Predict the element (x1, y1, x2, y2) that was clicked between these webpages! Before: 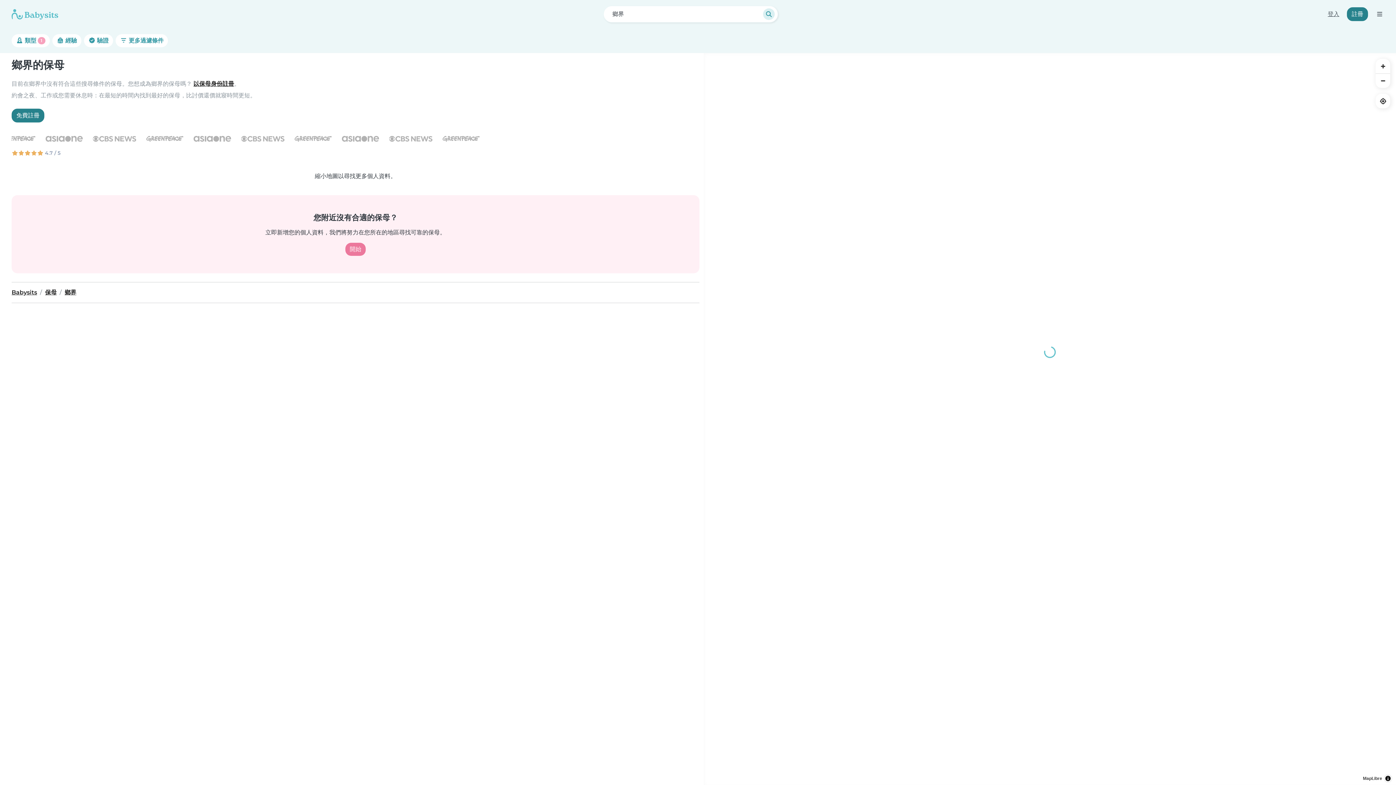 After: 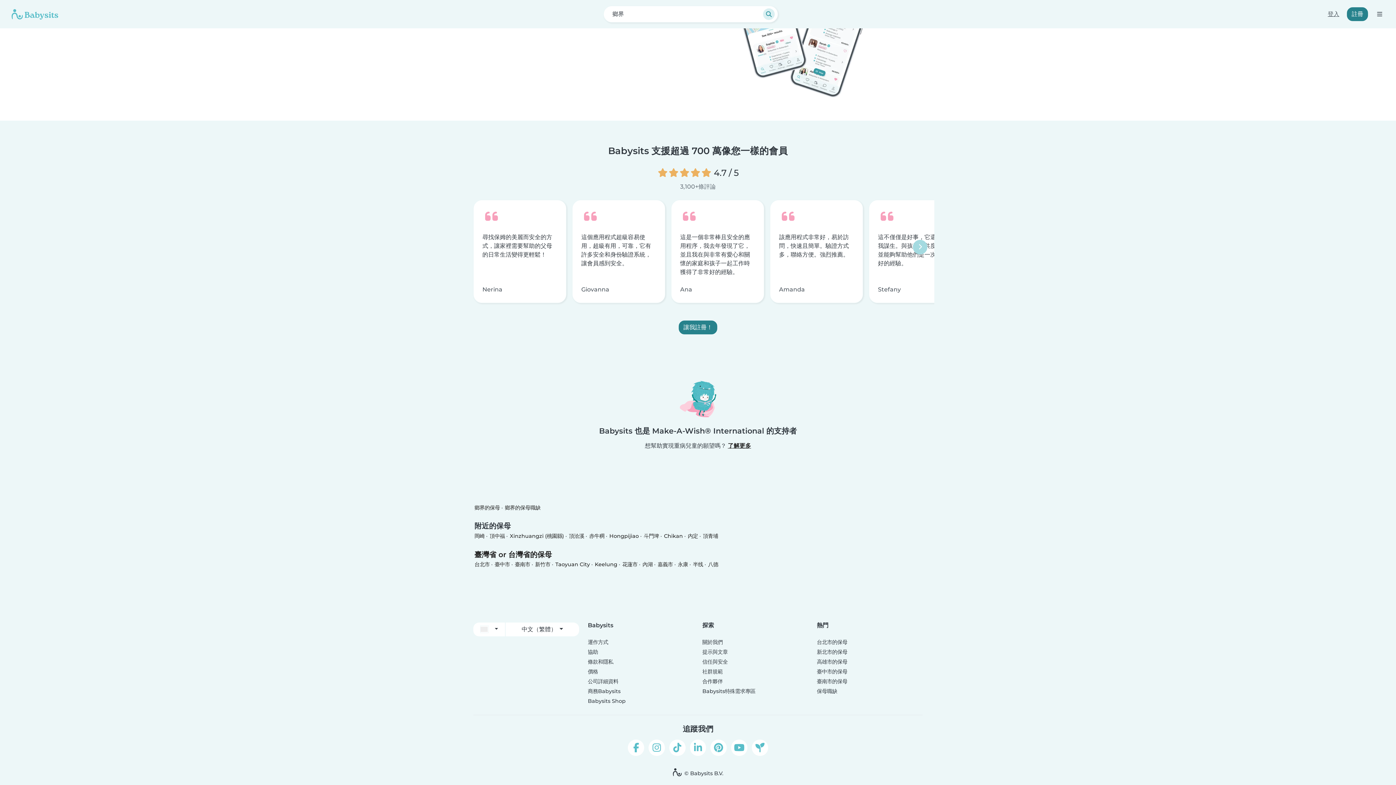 Action: bbox: (11, 148, 699, 157) label:  4.7 / 5